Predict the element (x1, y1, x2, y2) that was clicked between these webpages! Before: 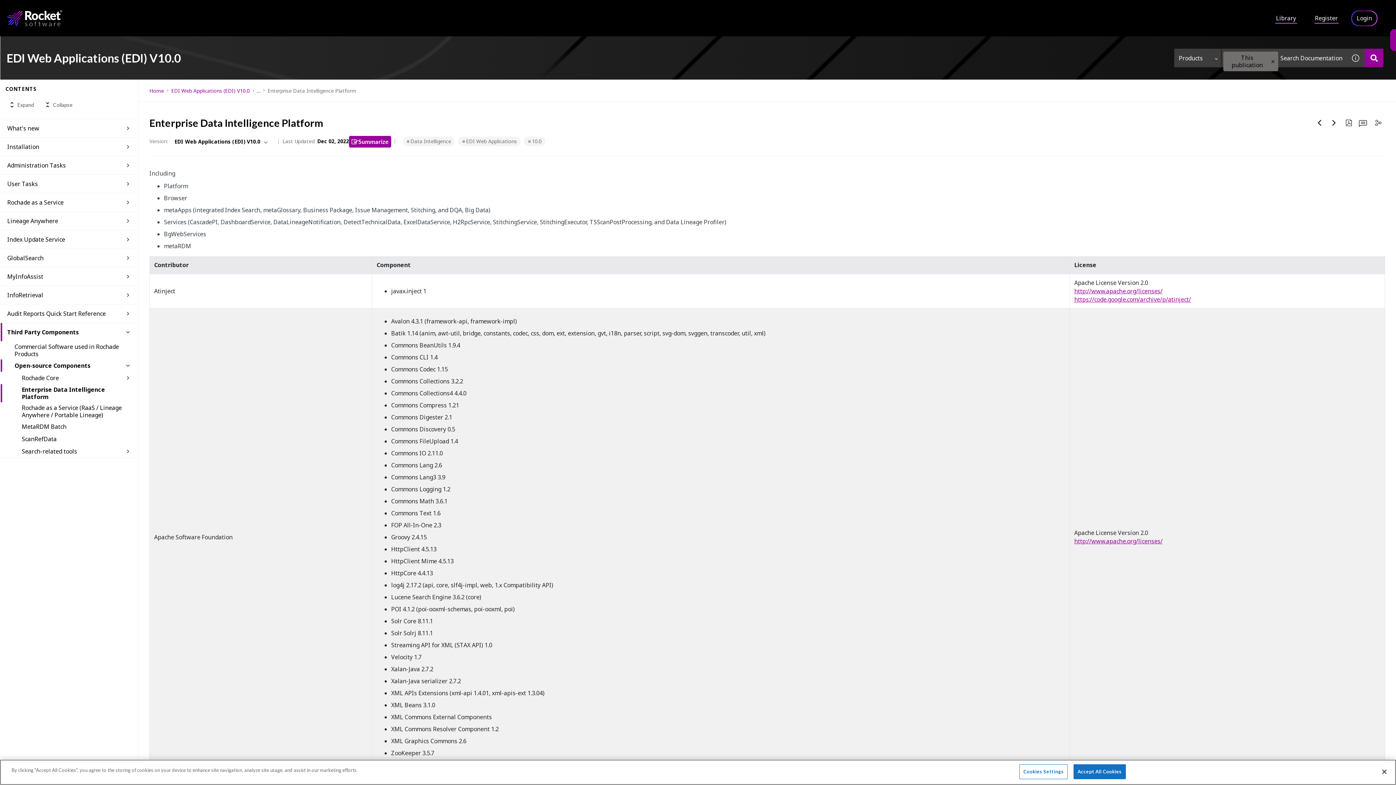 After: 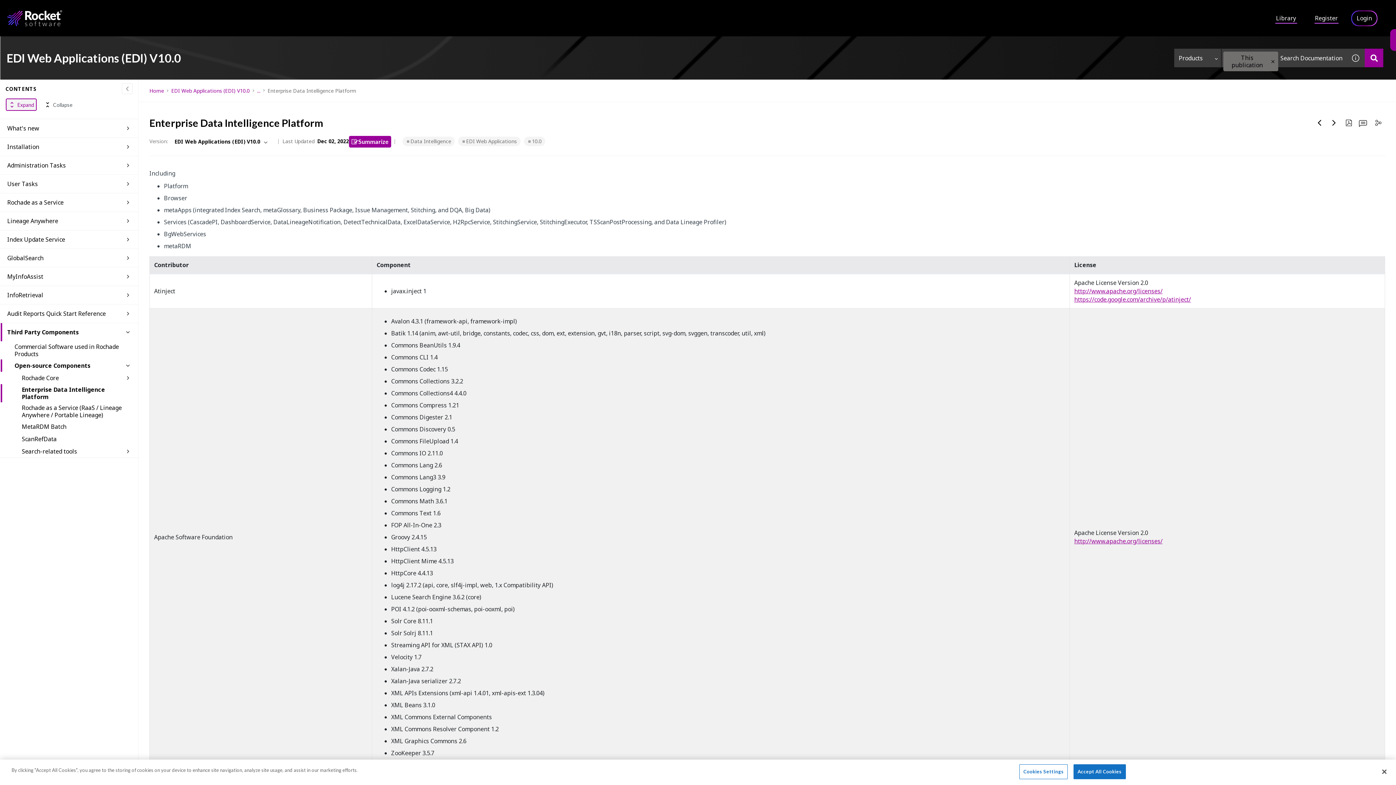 Action: bbox: (6, 98, 36, 110) label: Expand